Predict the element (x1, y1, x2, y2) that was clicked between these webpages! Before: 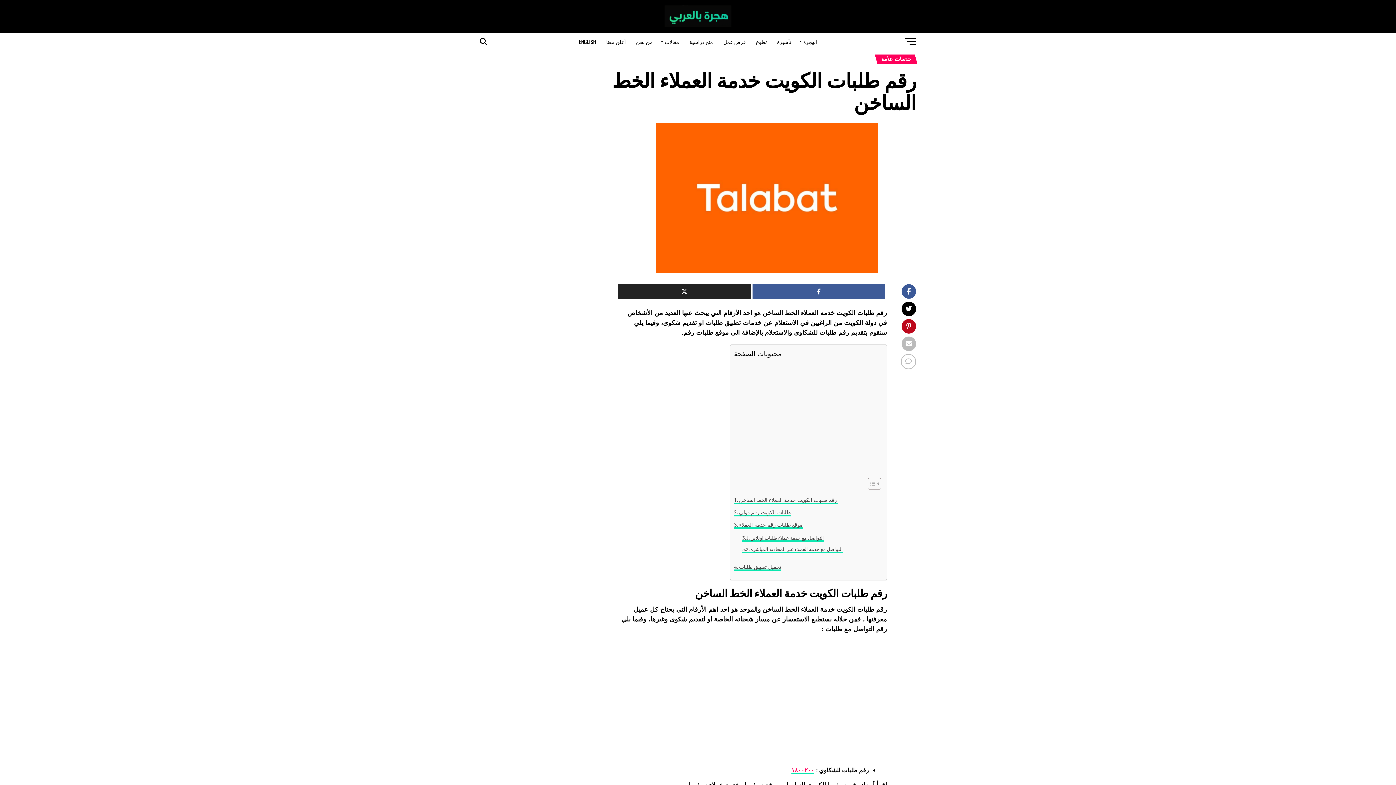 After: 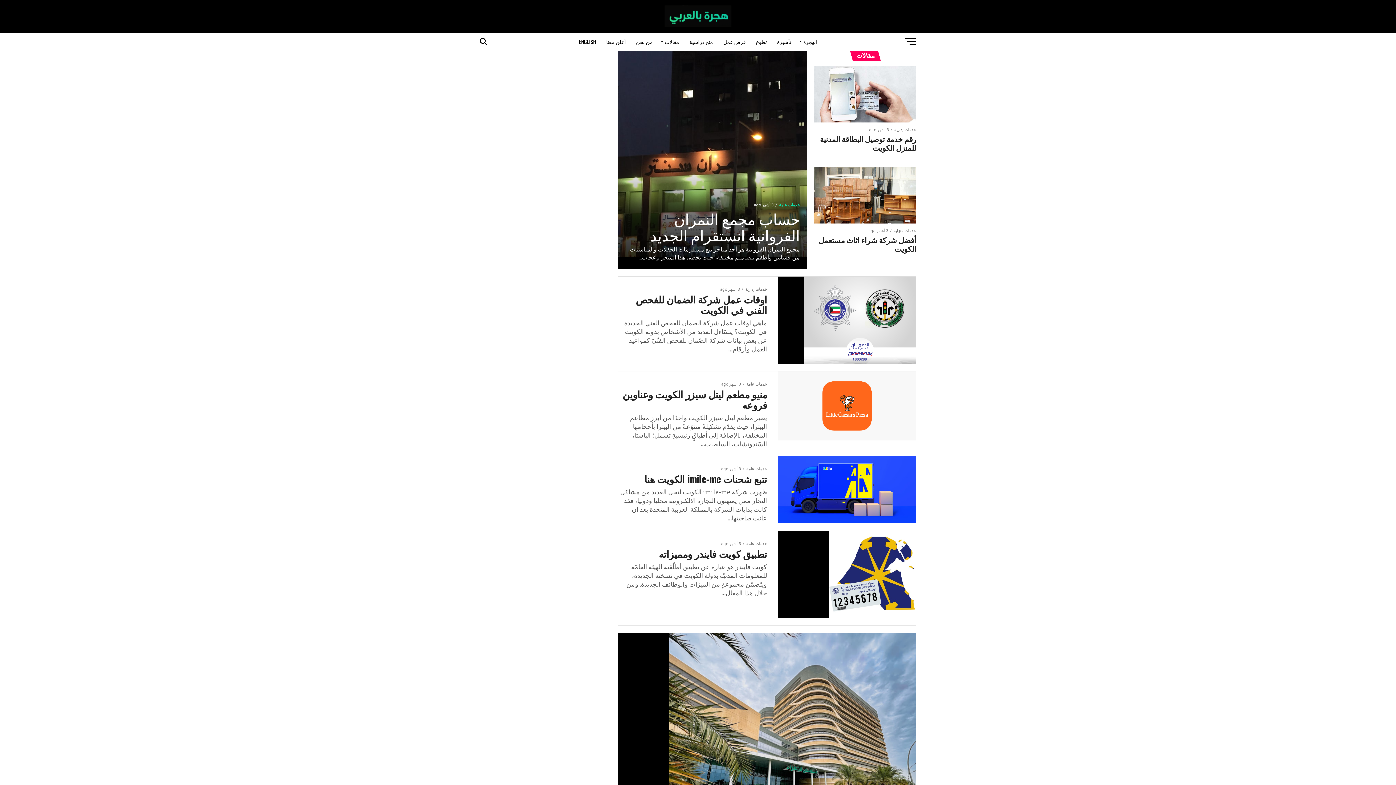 Action: bbox: (658, 32, 683, 50) label: مقالات